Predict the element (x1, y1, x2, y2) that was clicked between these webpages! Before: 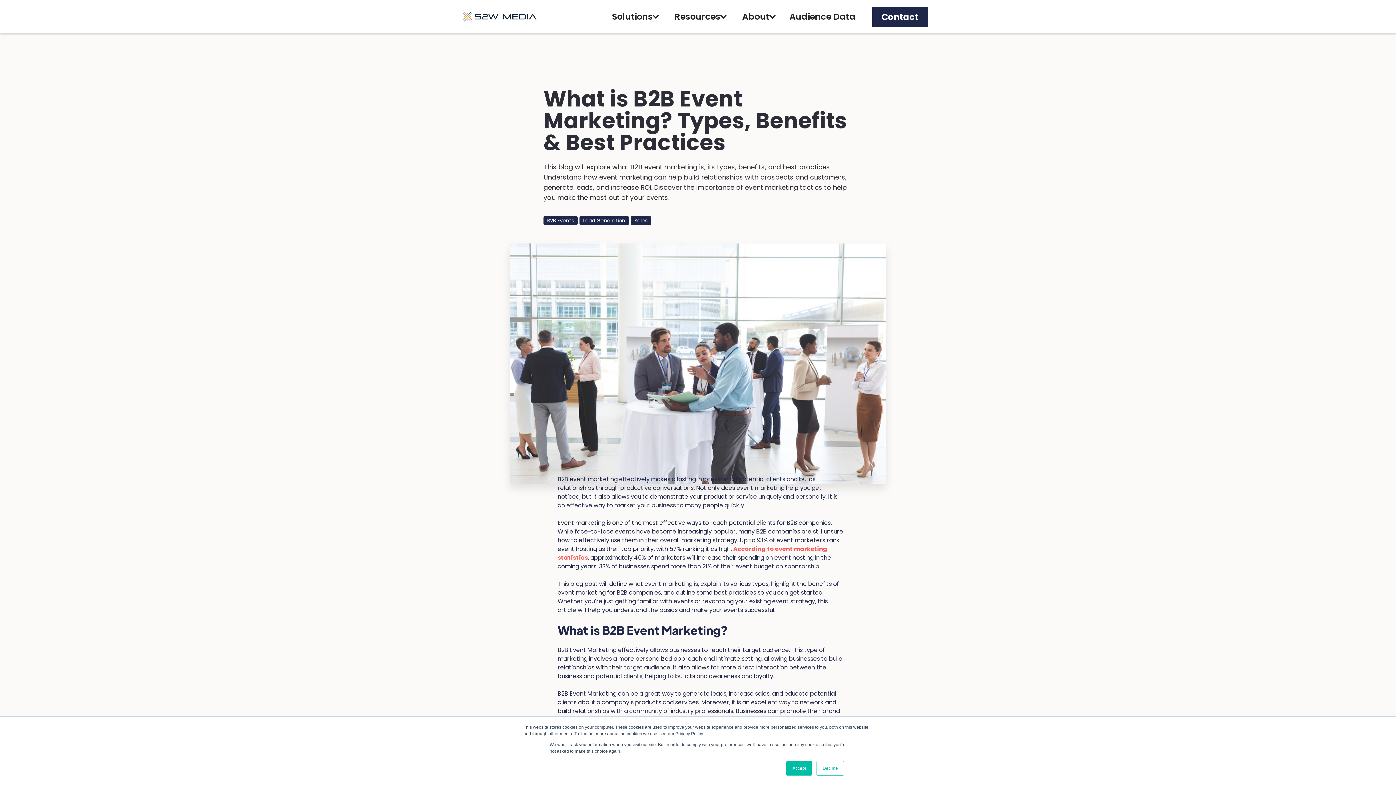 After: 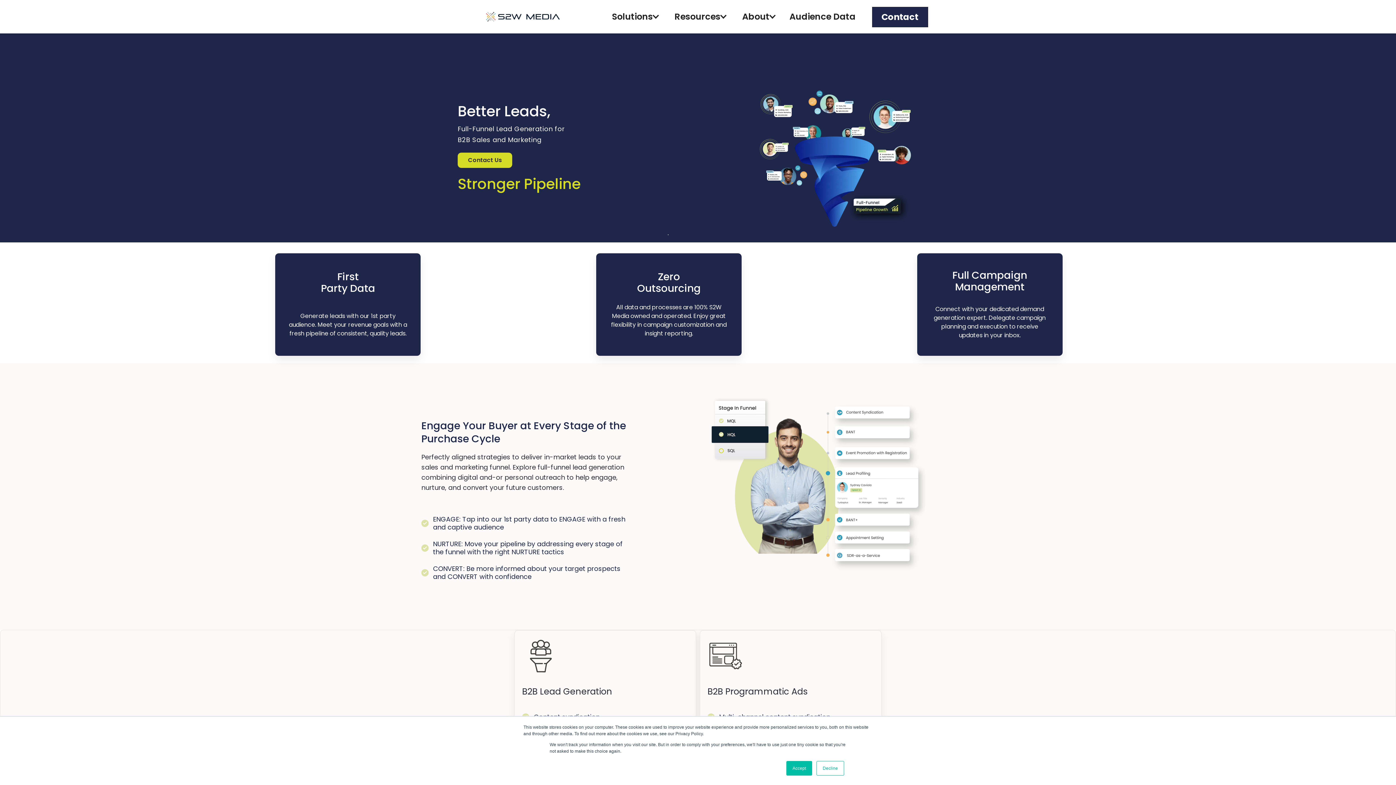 Action: label: home bbox: (462, 5, 536, 28)